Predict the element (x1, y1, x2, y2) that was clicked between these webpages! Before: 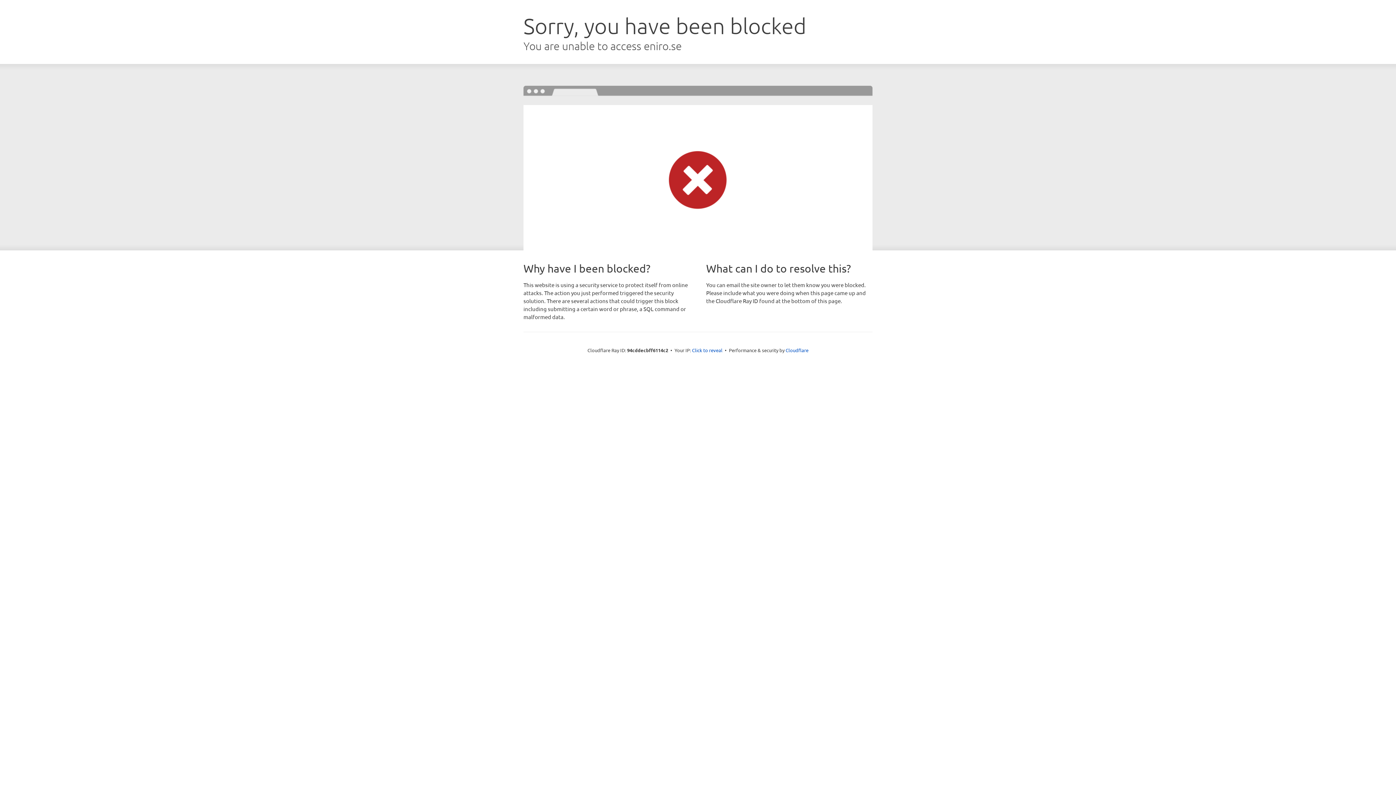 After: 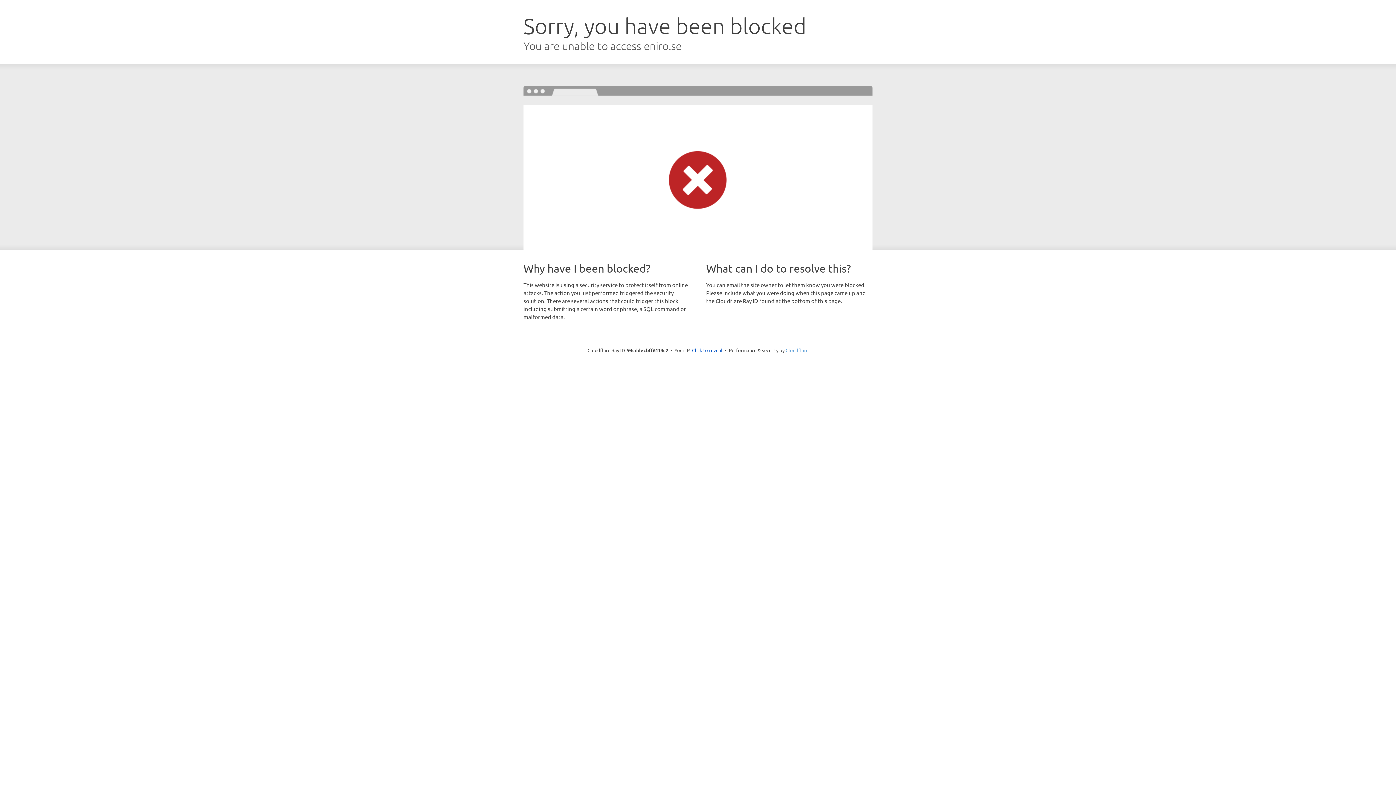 Action: label: Cloudflare bbox: (785, 347, 808, 353)